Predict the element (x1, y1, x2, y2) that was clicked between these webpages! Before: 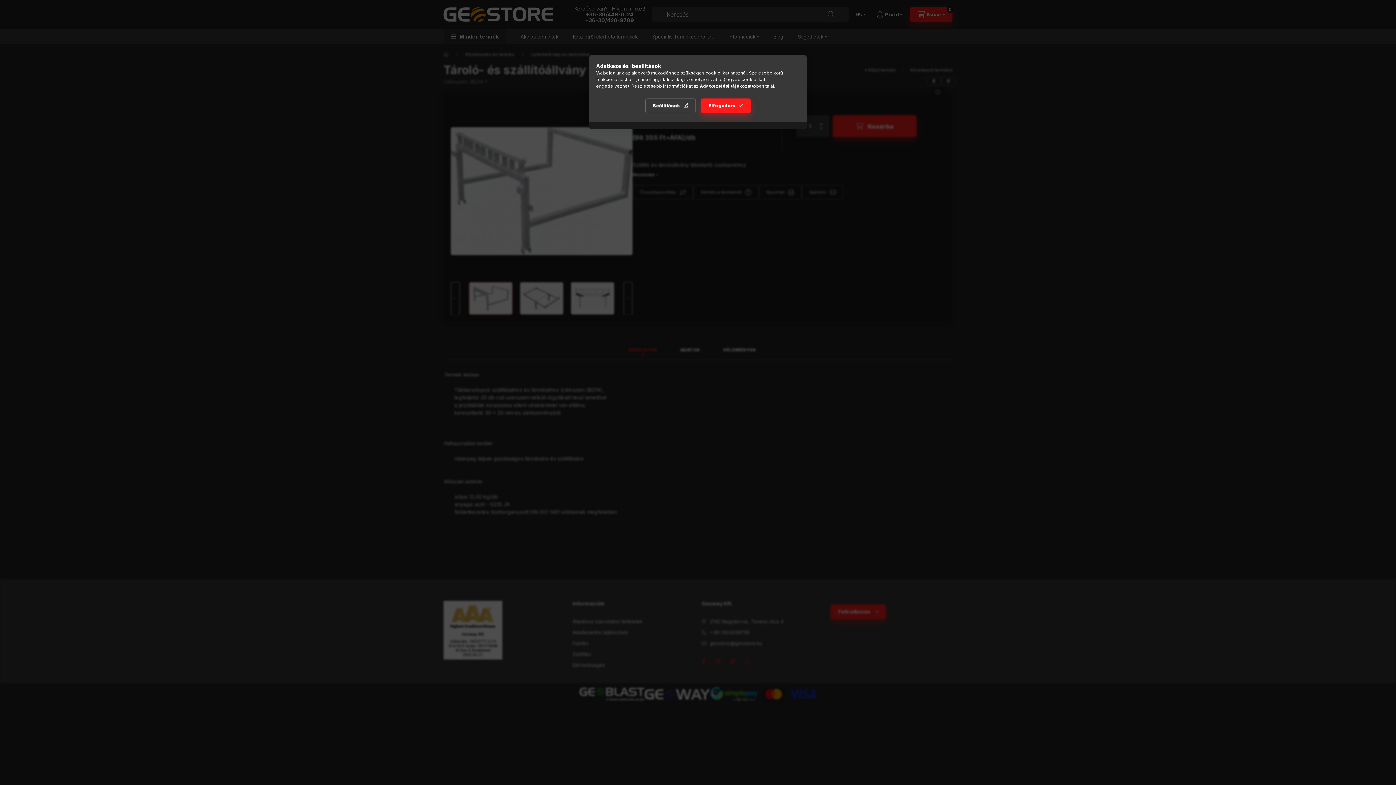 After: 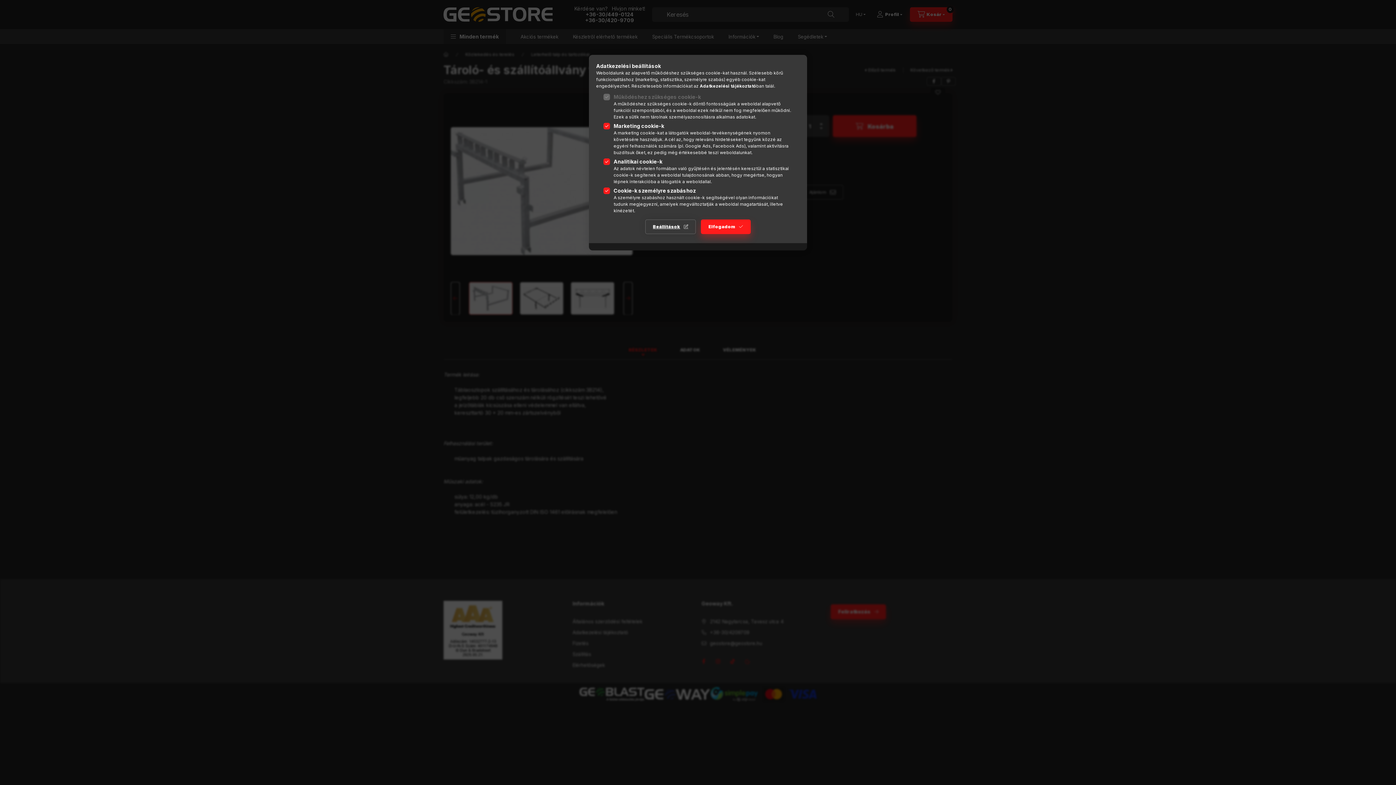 Action: bbox: (645, 98, 696, 113) label: Beállítások